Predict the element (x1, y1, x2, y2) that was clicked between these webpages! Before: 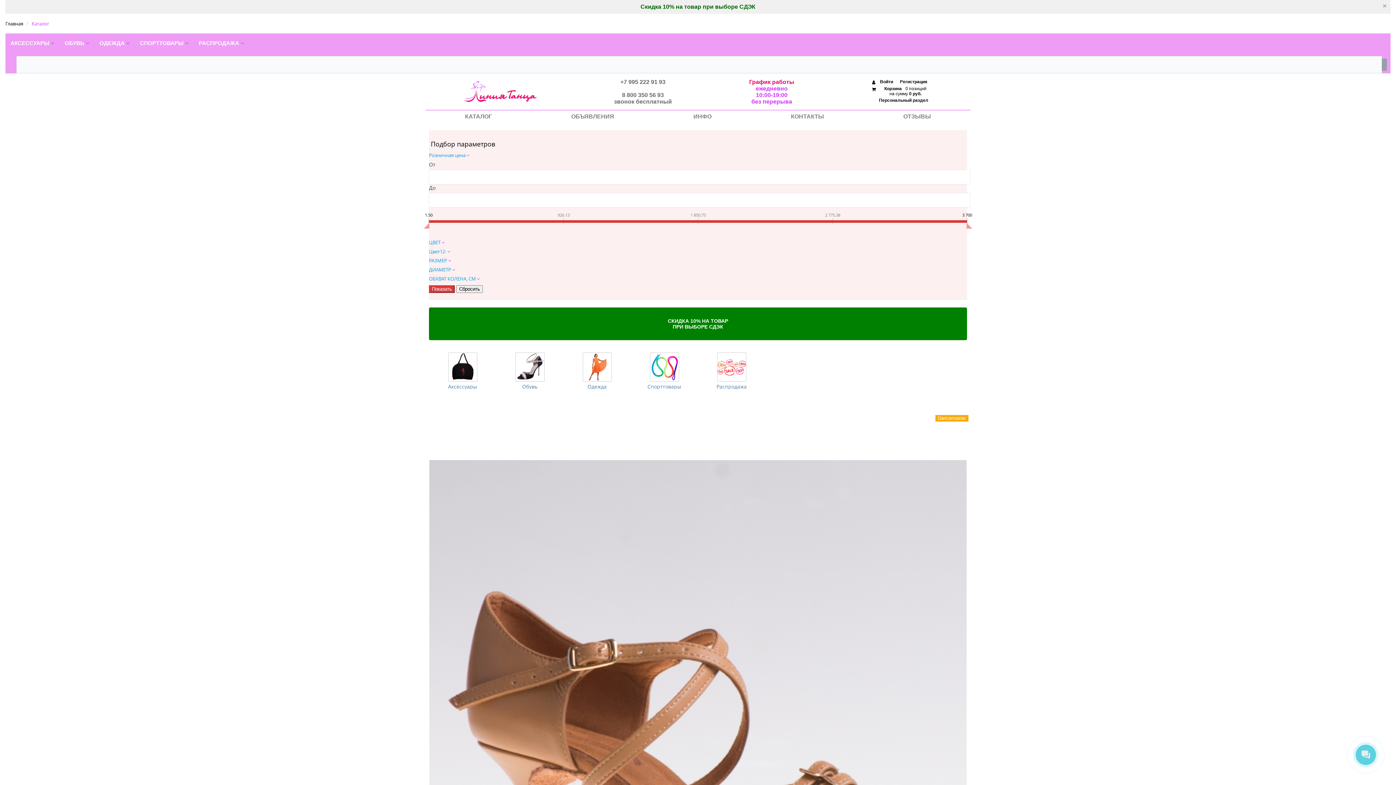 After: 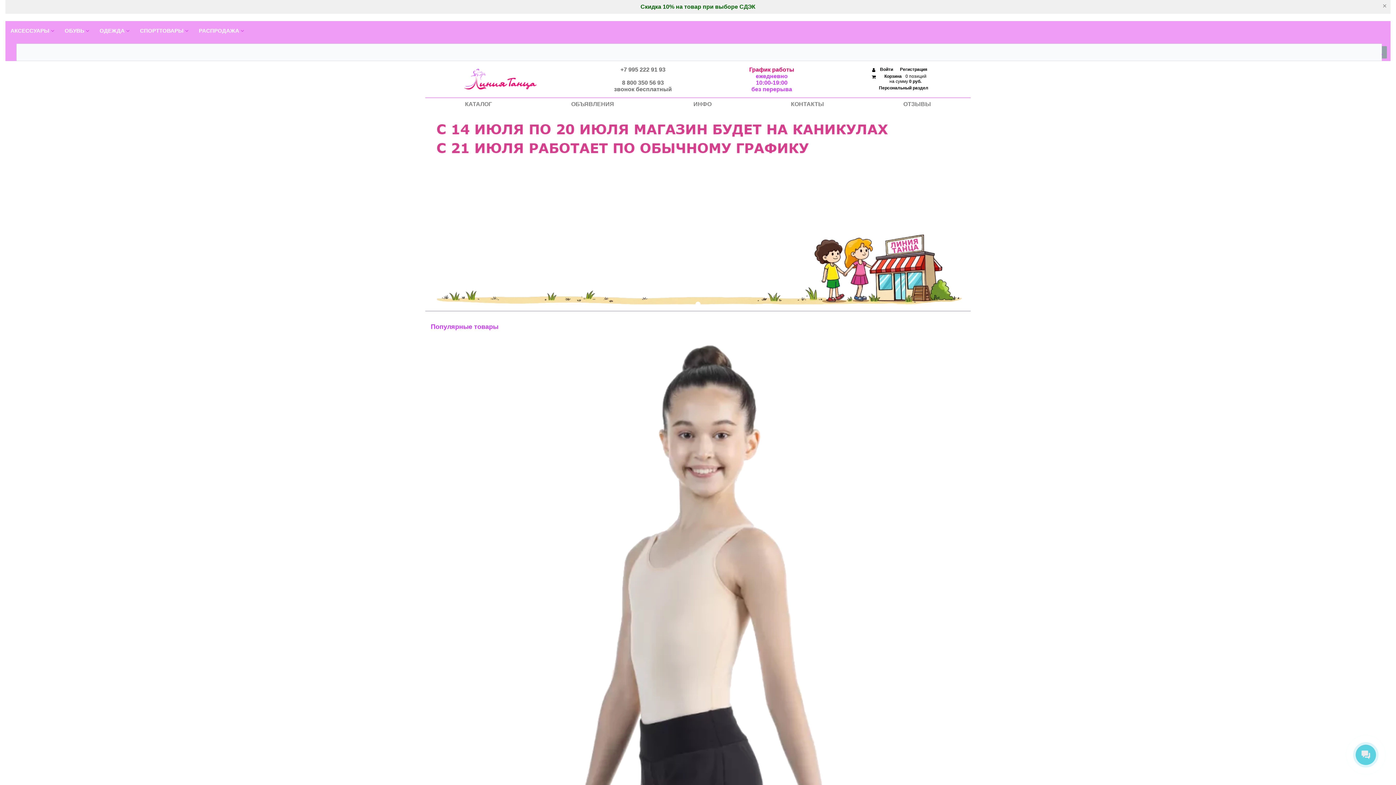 Action: label: Главная bbox: (5, 20, 23, 26)